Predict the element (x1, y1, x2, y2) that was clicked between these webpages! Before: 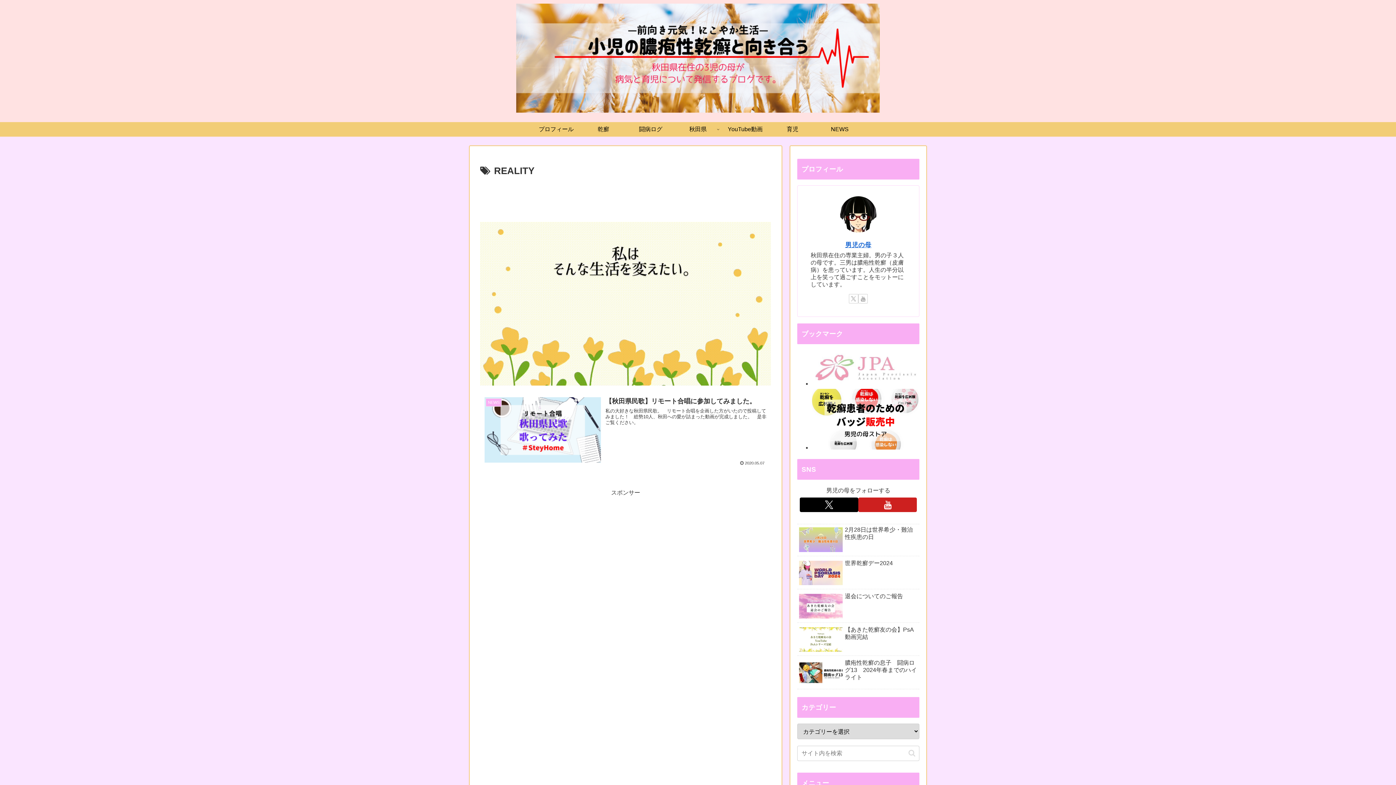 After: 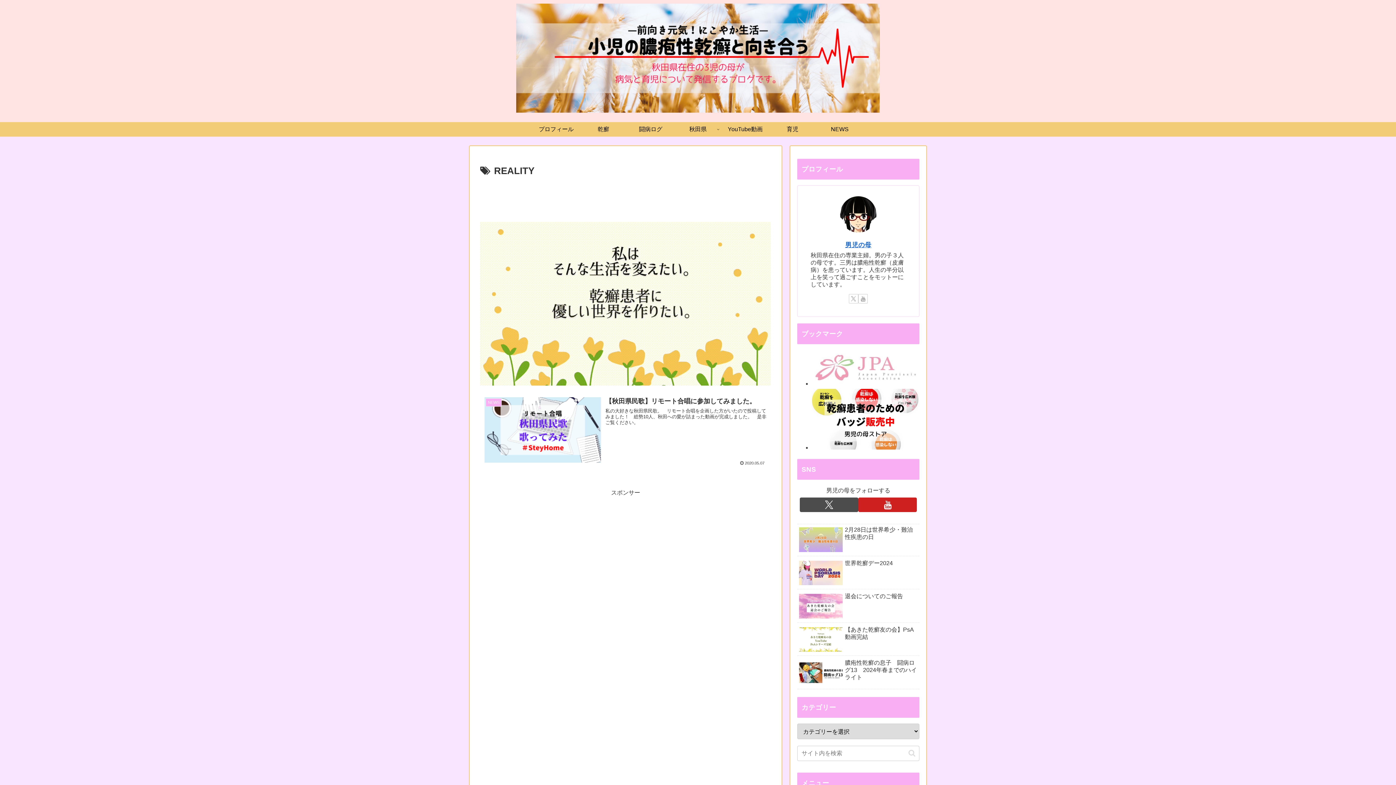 Action: label: Xをフォロー bbox: (799, 497, 858, 512)